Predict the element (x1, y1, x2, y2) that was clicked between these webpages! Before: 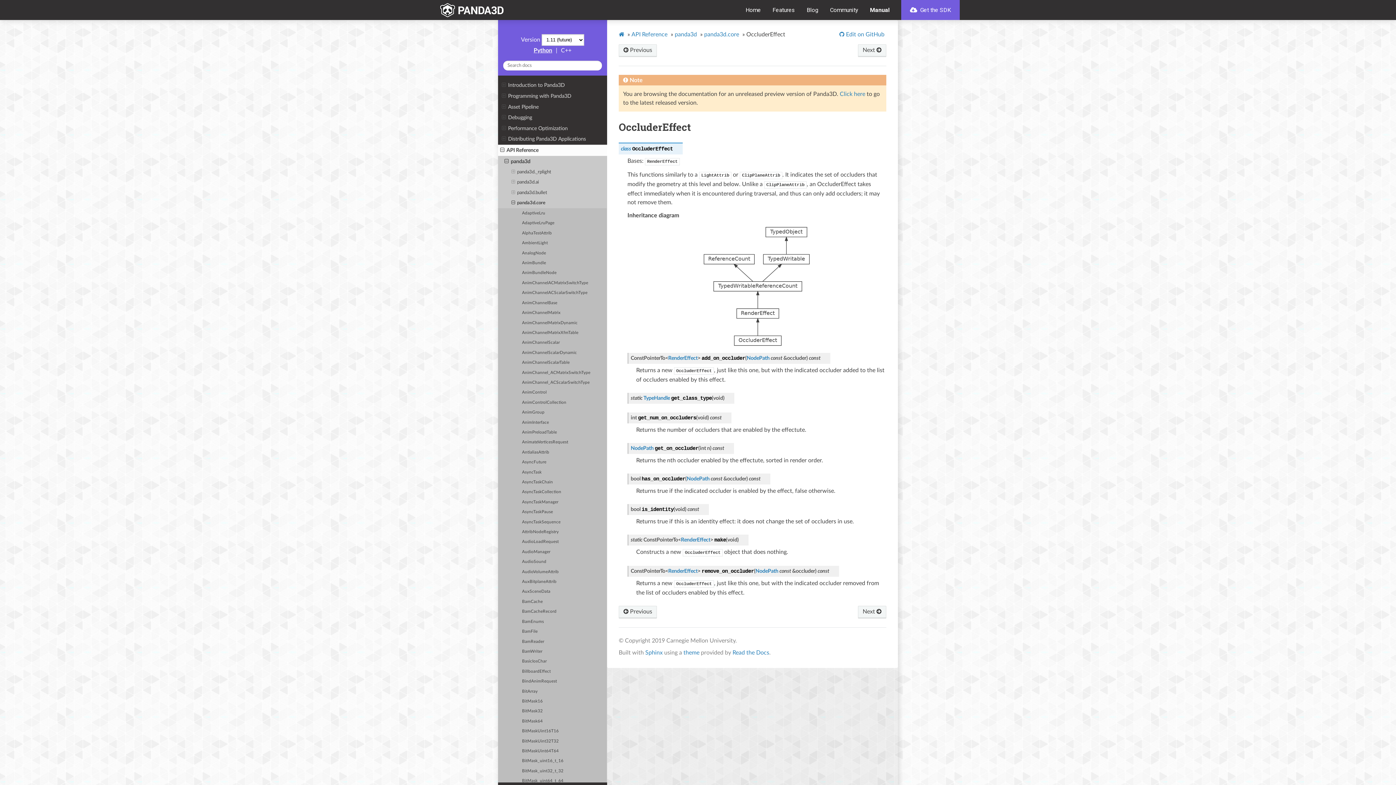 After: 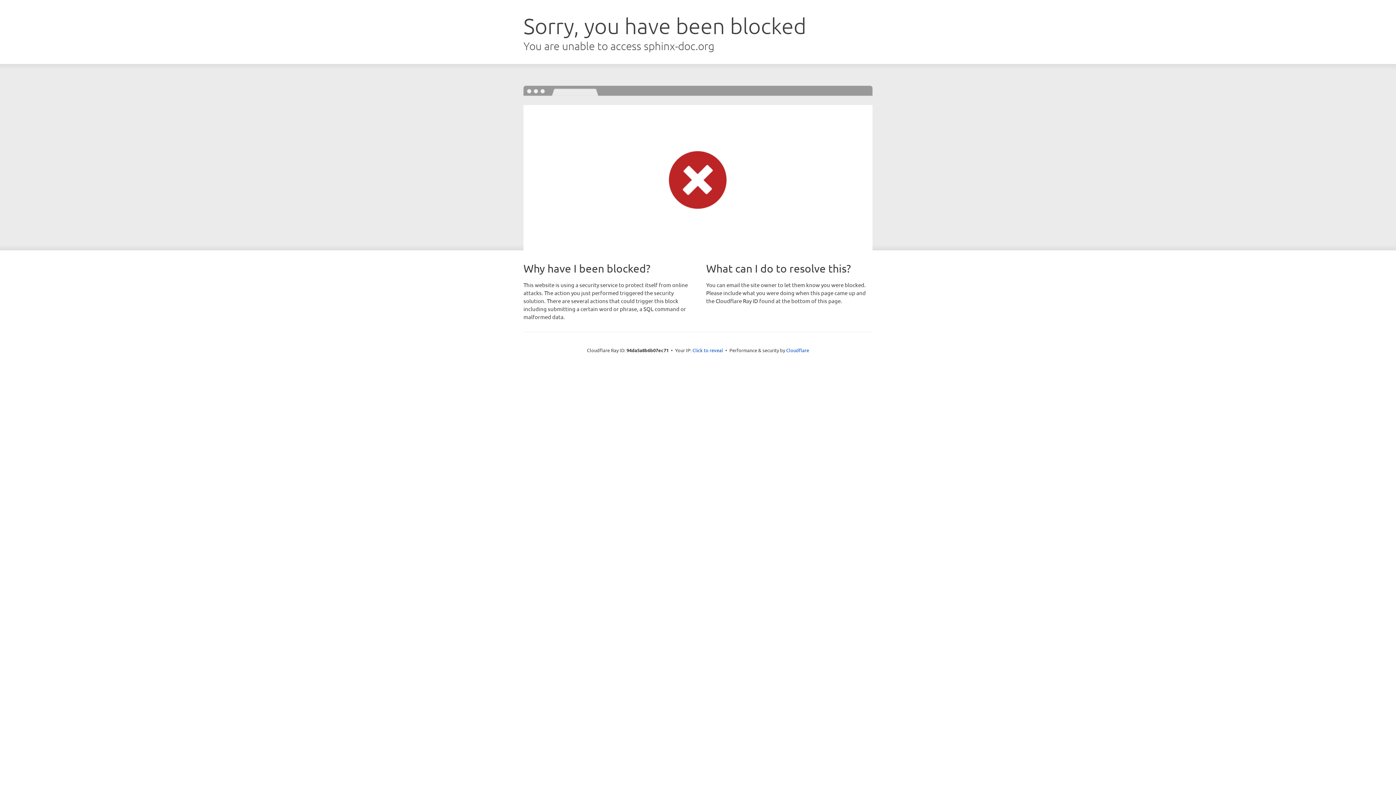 Action: bbox: (645, 650, 662, 655) label: Sphinx